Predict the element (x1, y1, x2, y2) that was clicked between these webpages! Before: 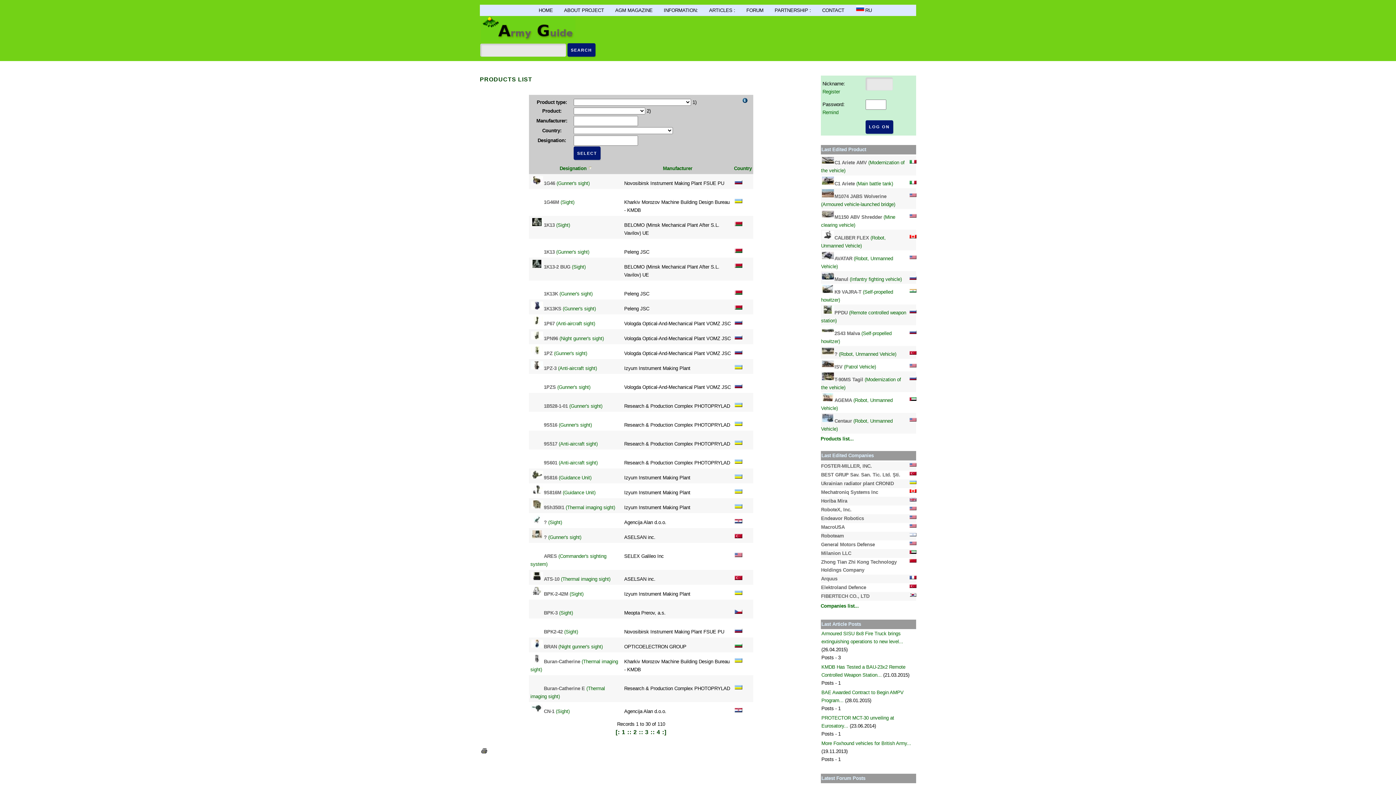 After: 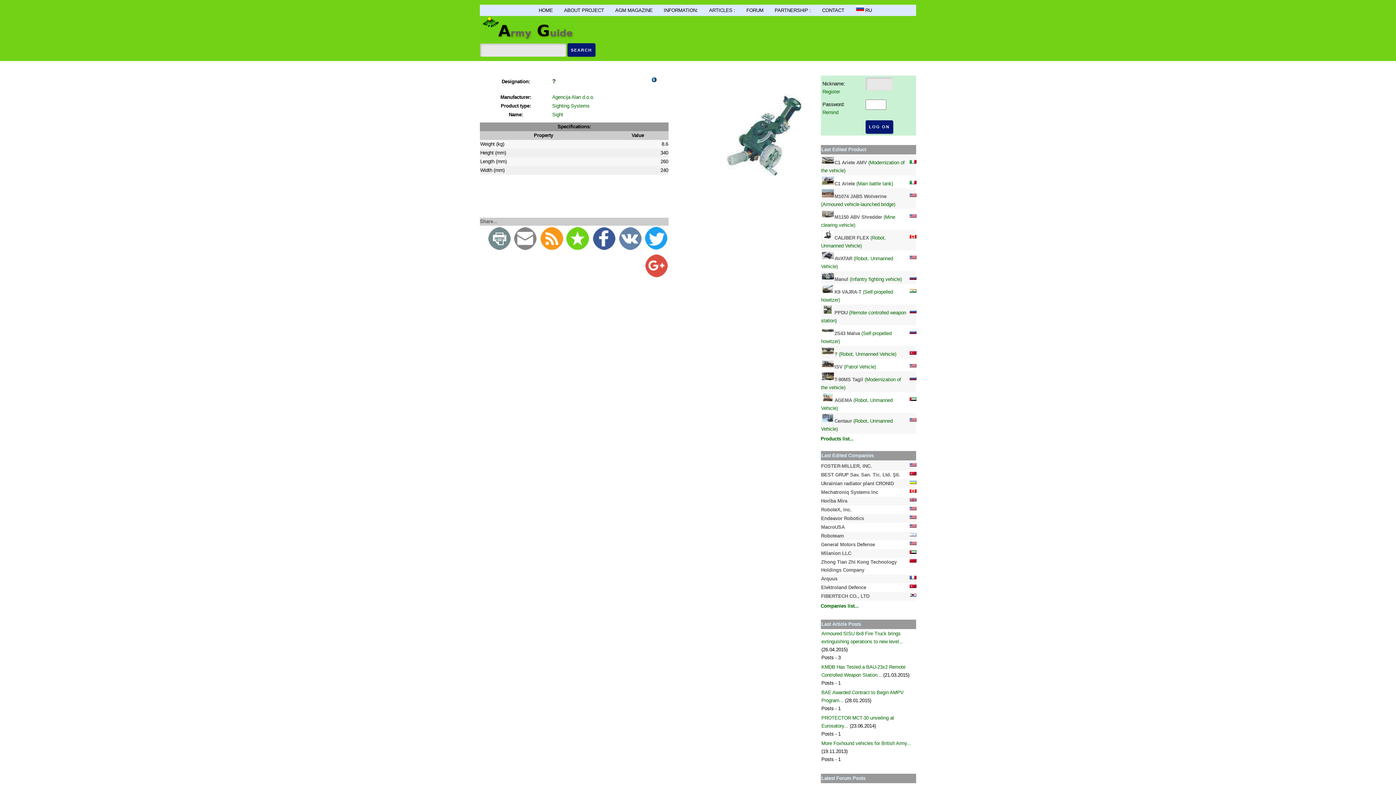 Action: label: ? (Sight) bbox: (530, 519, 562, 525)